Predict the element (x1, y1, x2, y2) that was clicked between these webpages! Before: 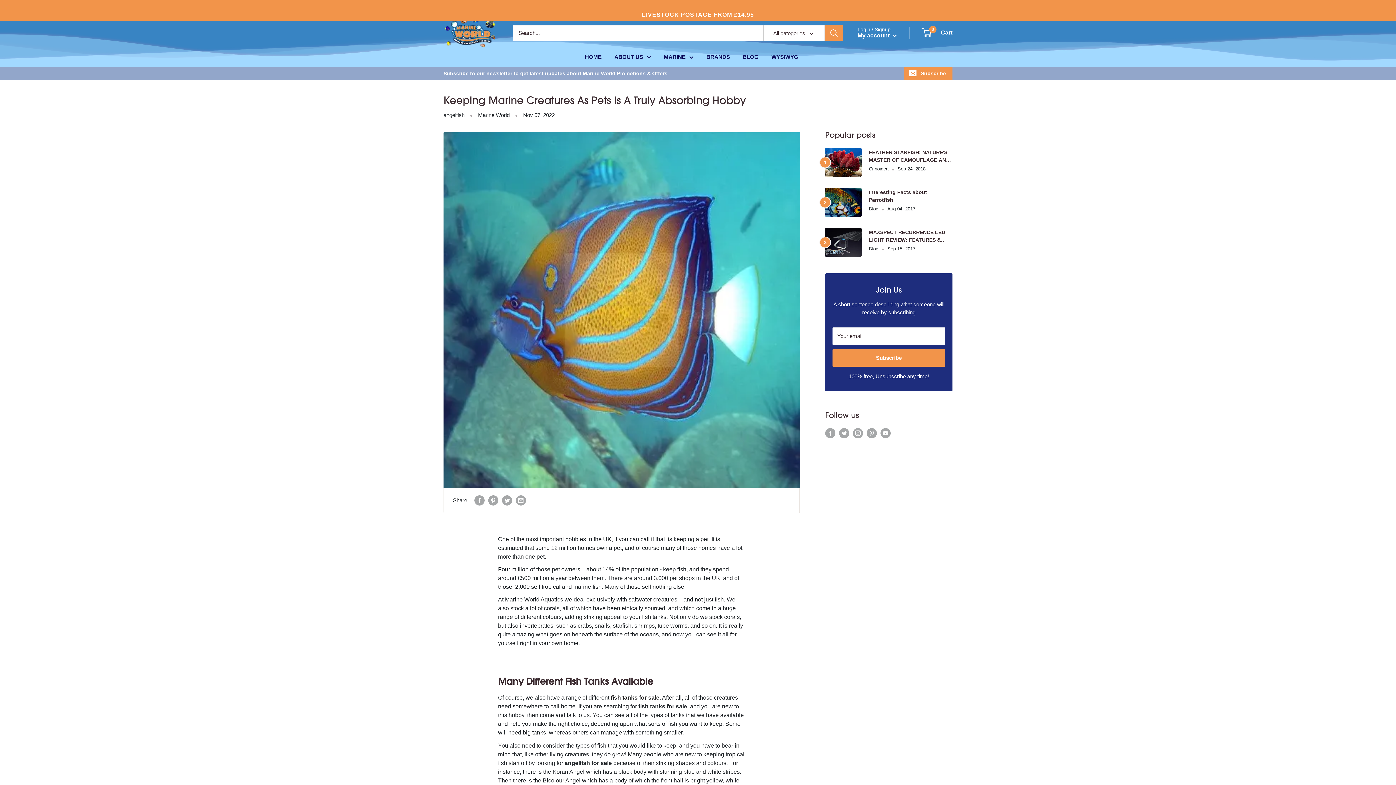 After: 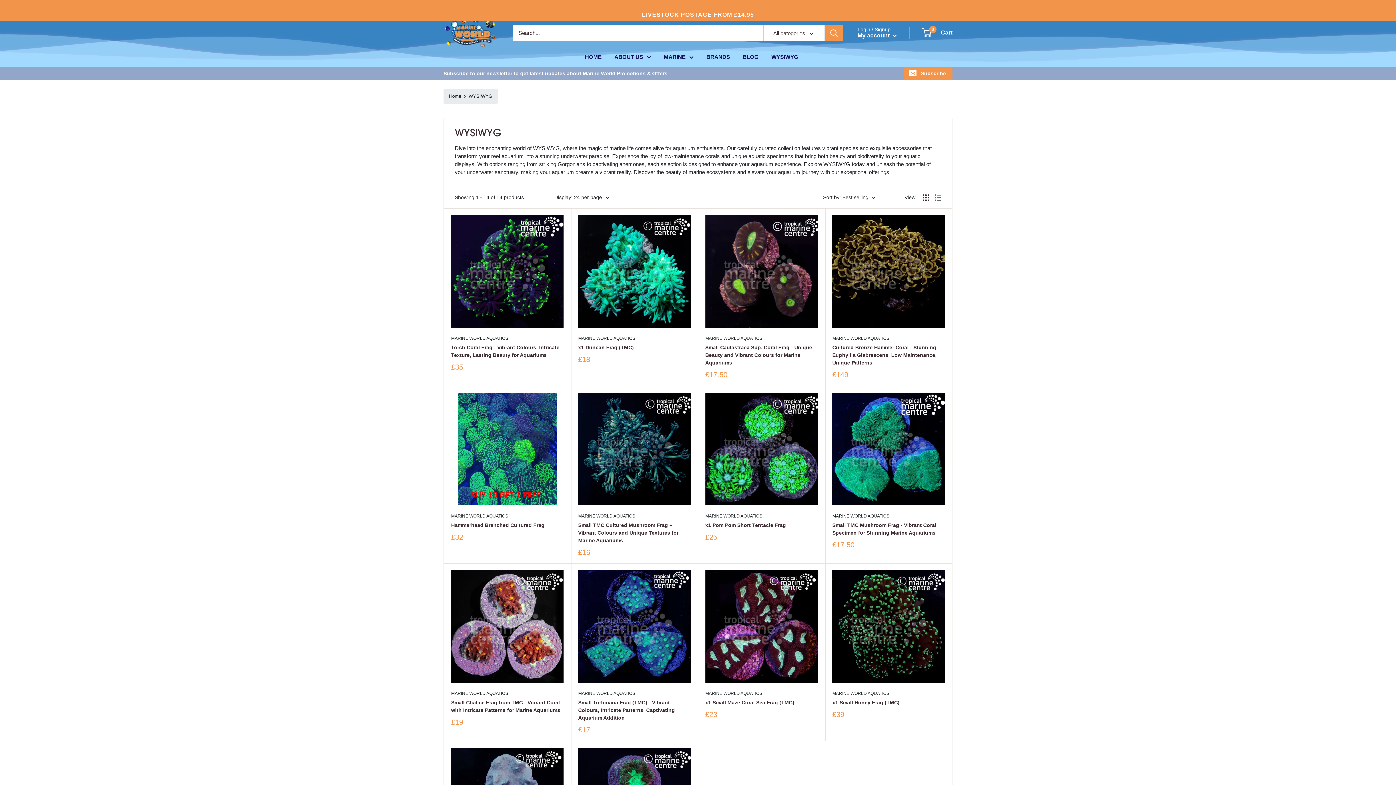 Action: bbox: (771, 53, 798, 61) label: WYSIWYG